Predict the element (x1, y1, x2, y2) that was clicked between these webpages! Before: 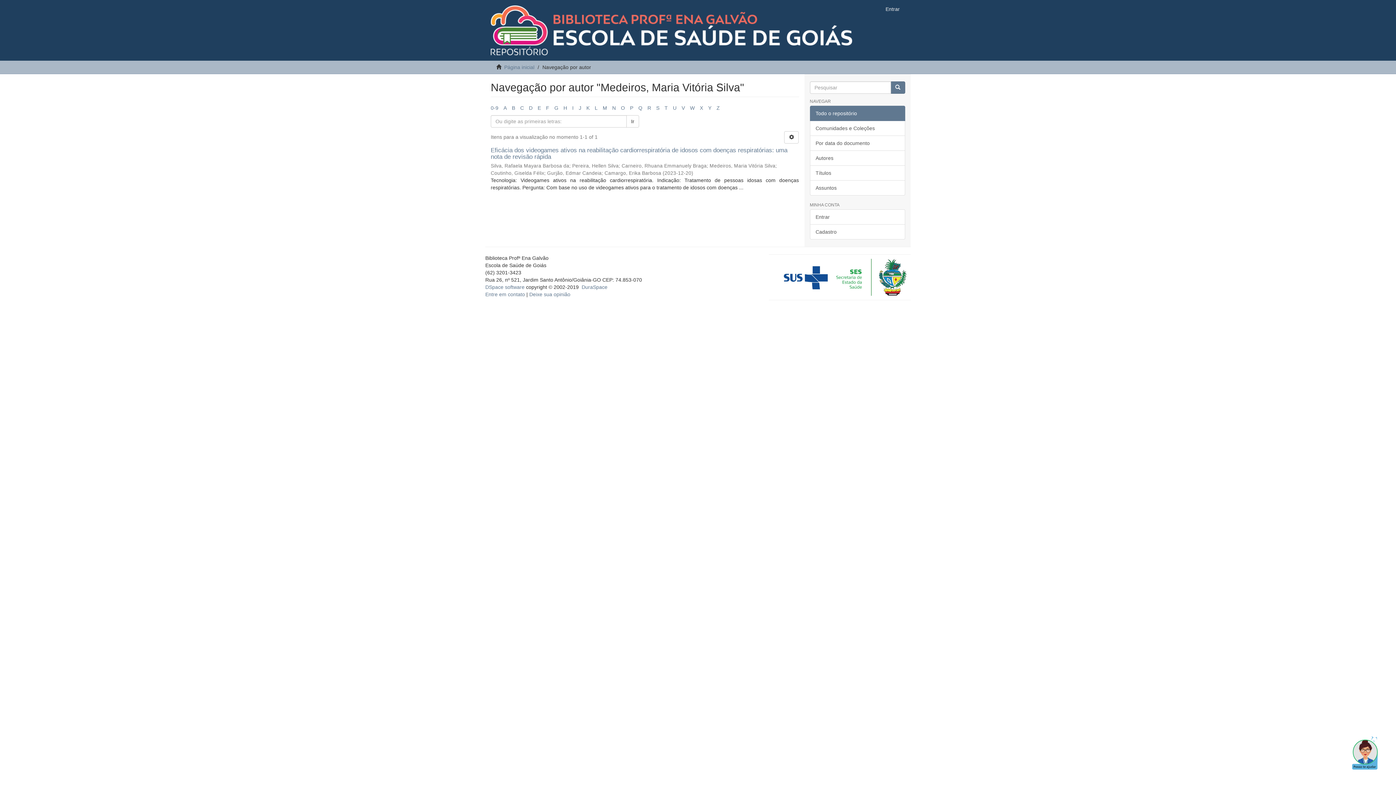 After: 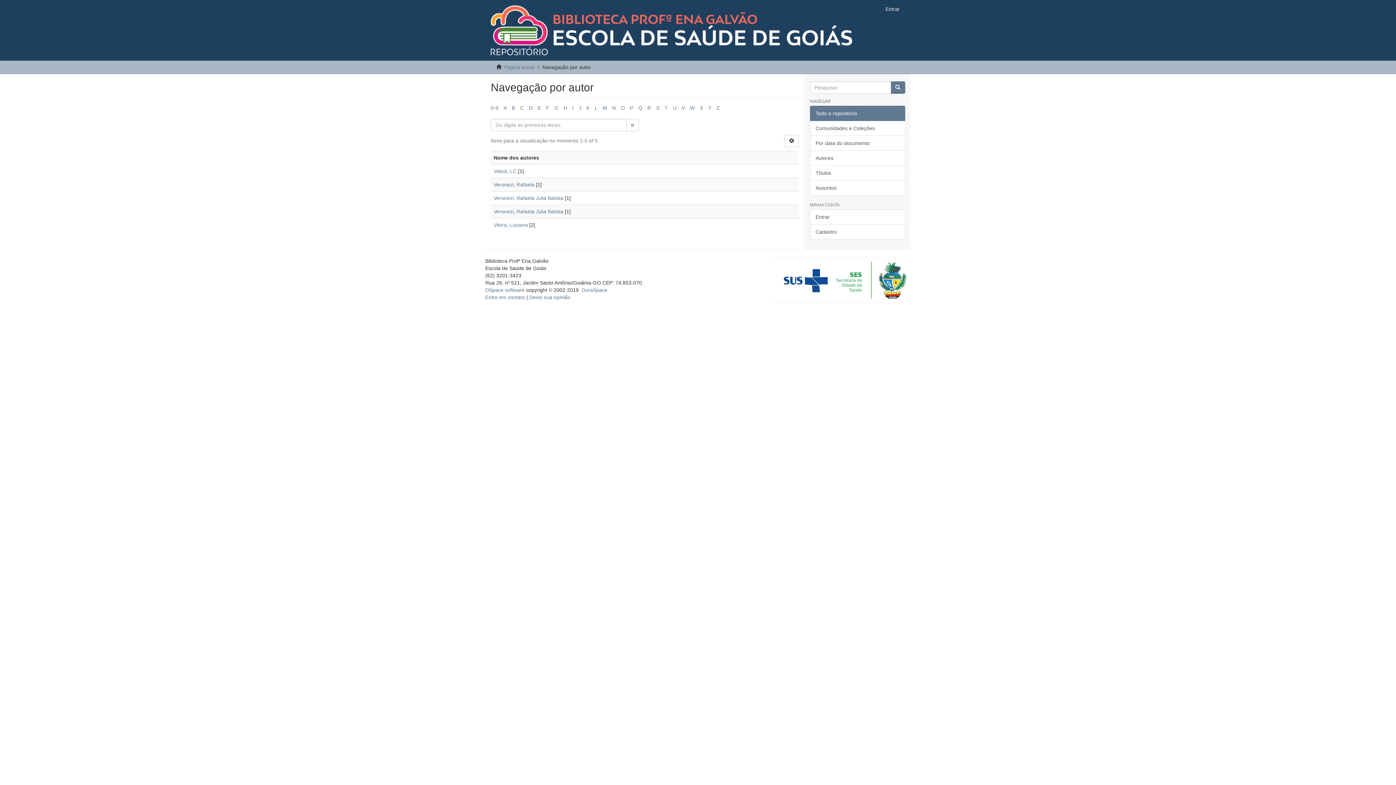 Action: label: V bbox: (681, 105, 685, 110)